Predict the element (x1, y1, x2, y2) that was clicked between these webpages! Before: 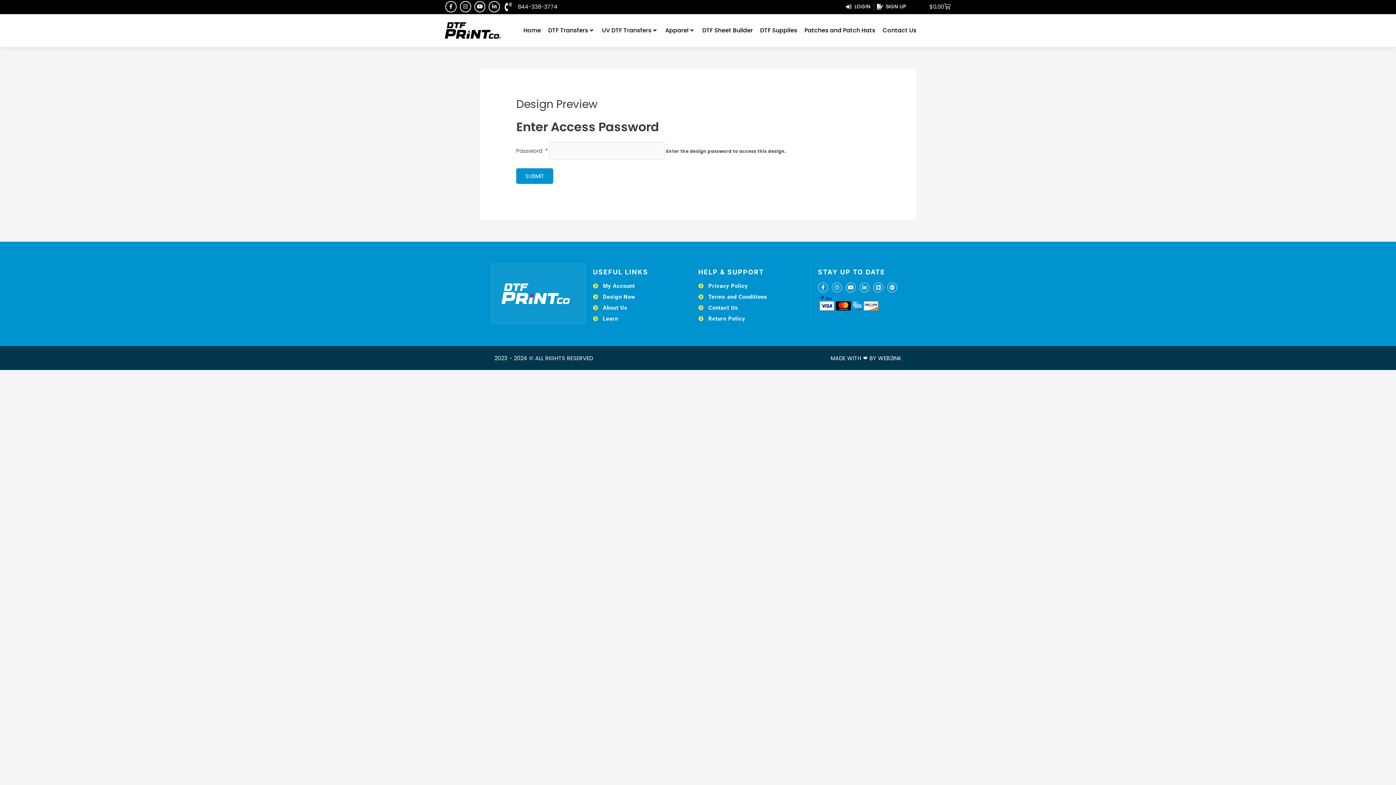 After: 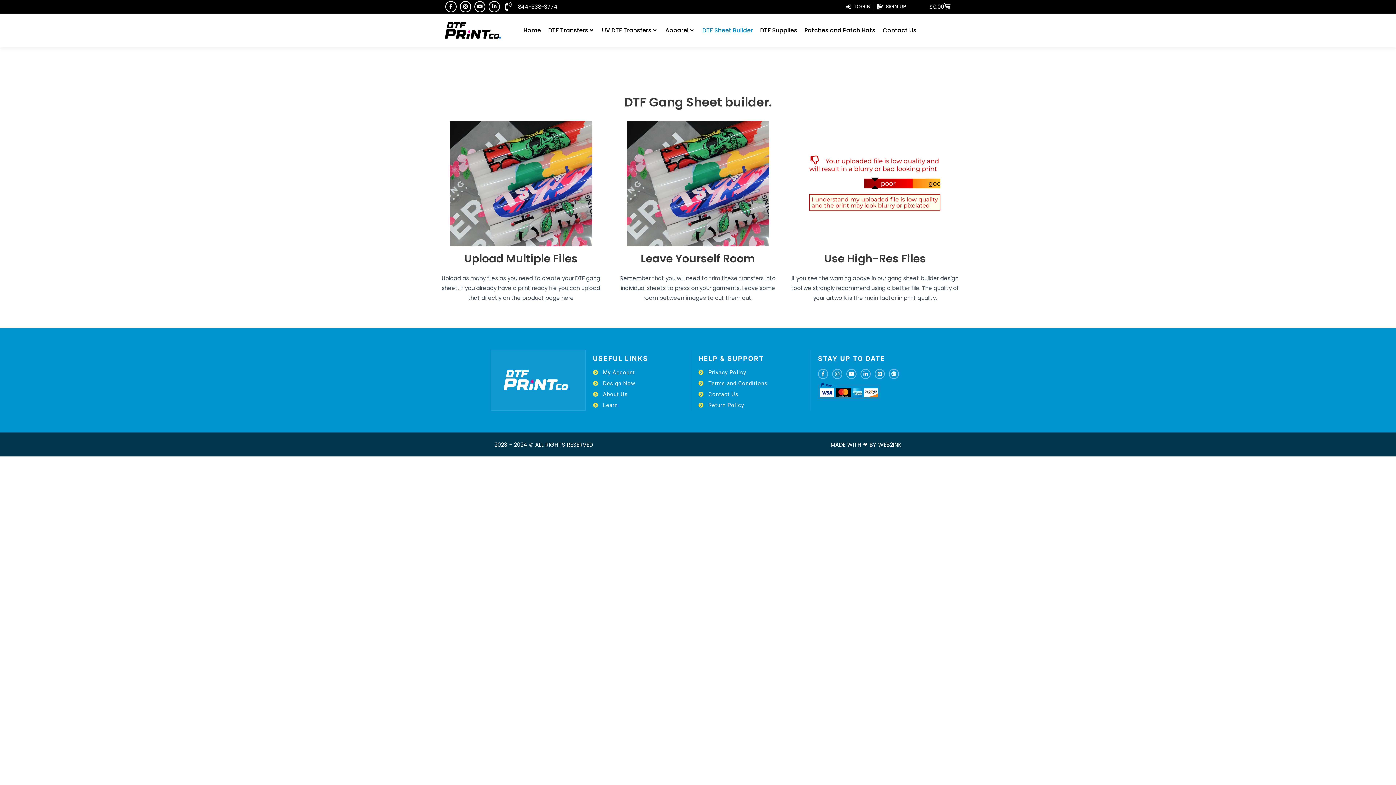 Action: bbox: (702, 25, 753, 35) label: DTF Sheet Builder